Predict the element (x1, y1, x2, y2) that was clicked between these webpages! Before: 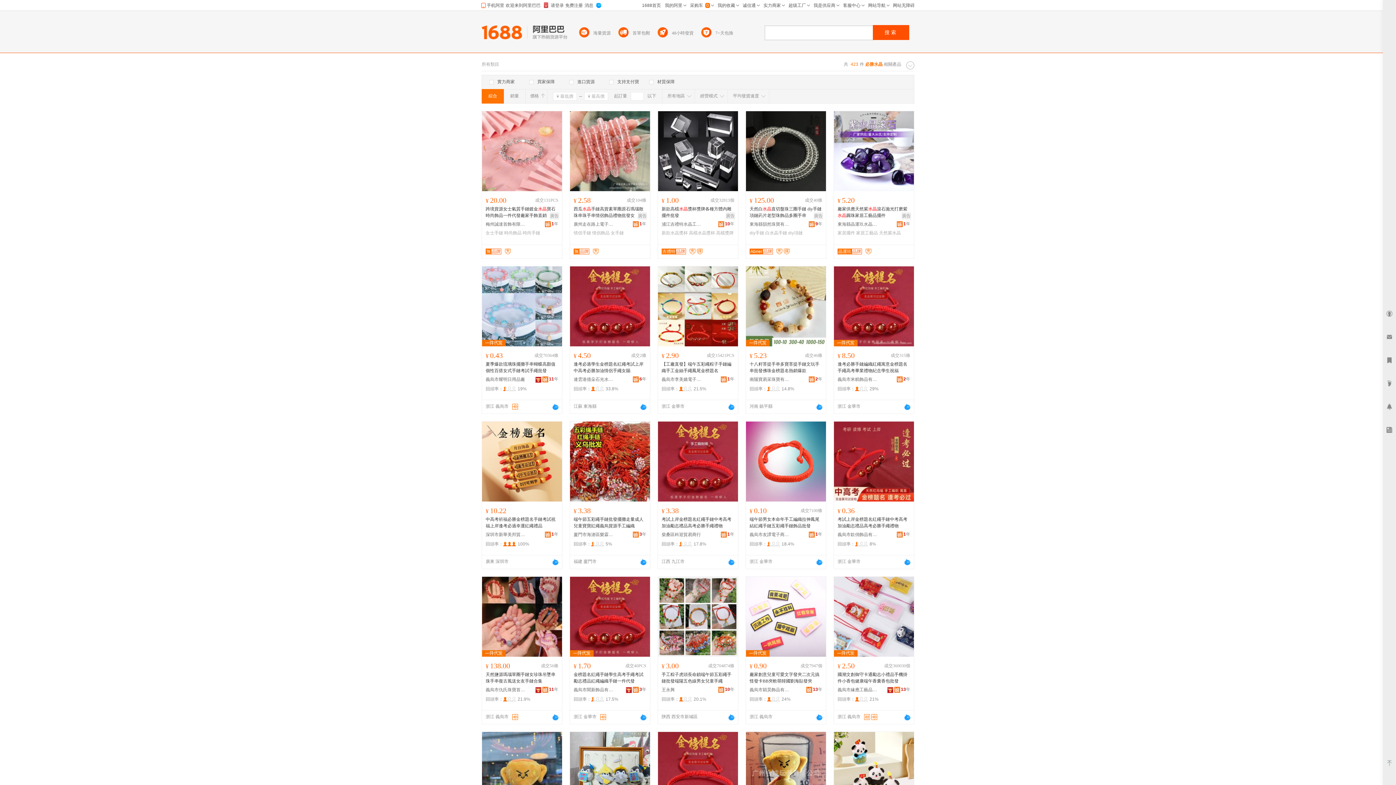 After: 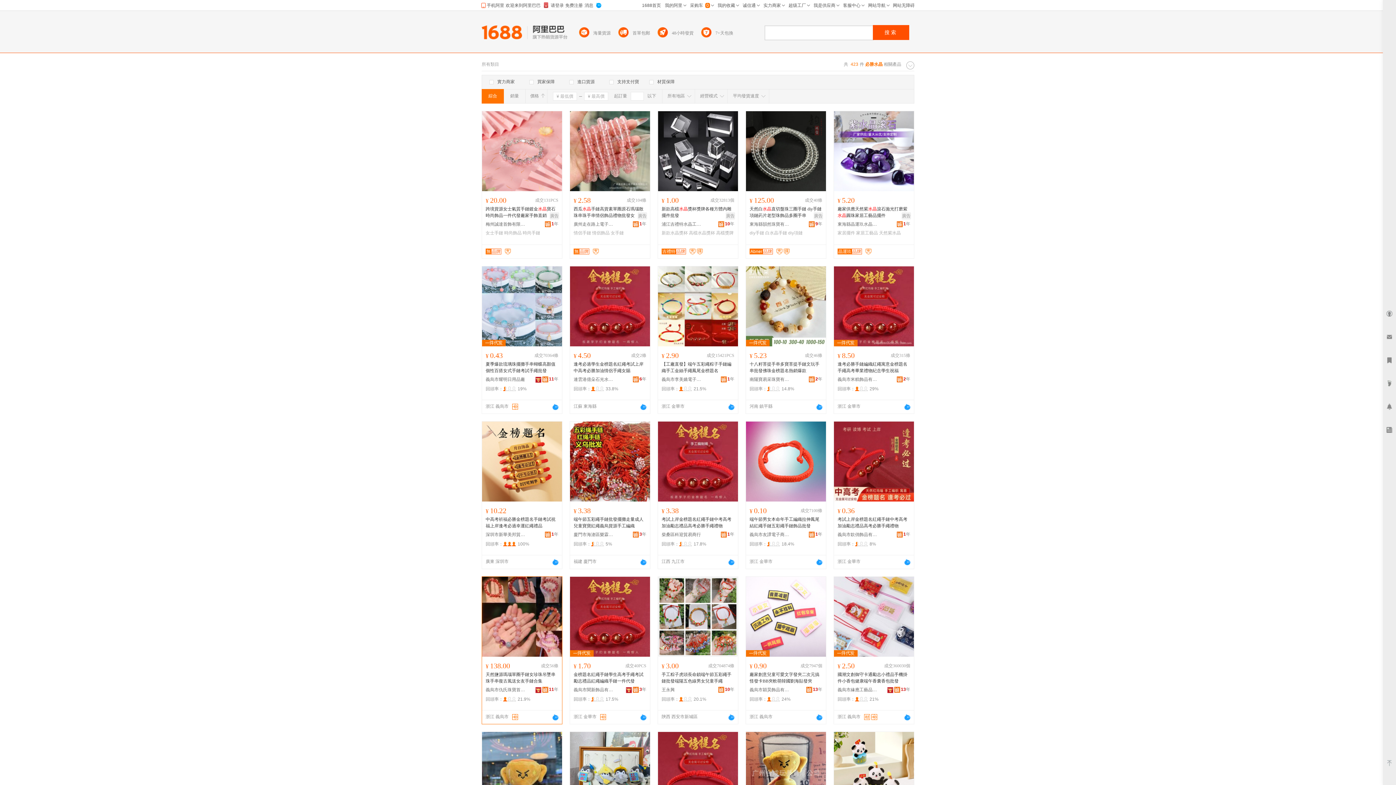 Action: bbox: (482, 577, 562, 657)